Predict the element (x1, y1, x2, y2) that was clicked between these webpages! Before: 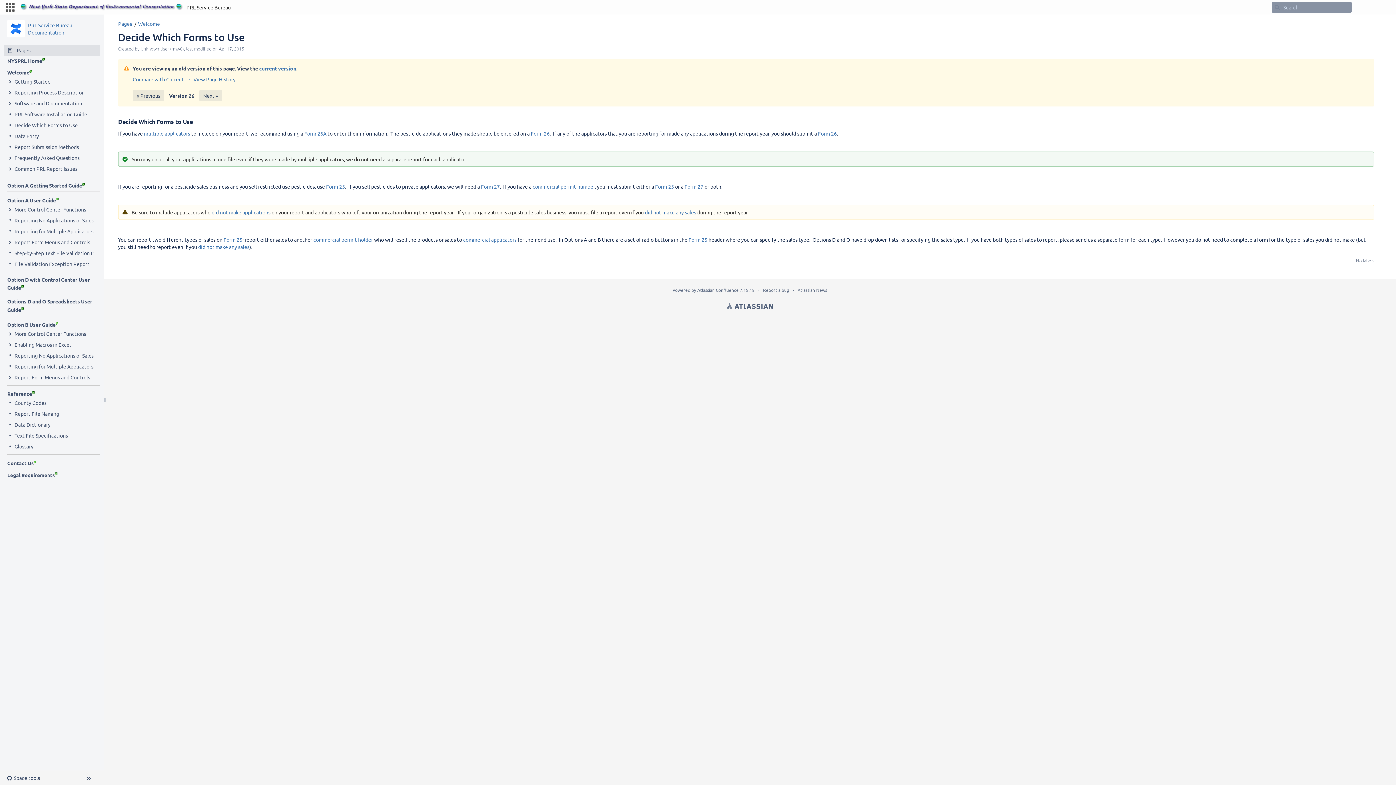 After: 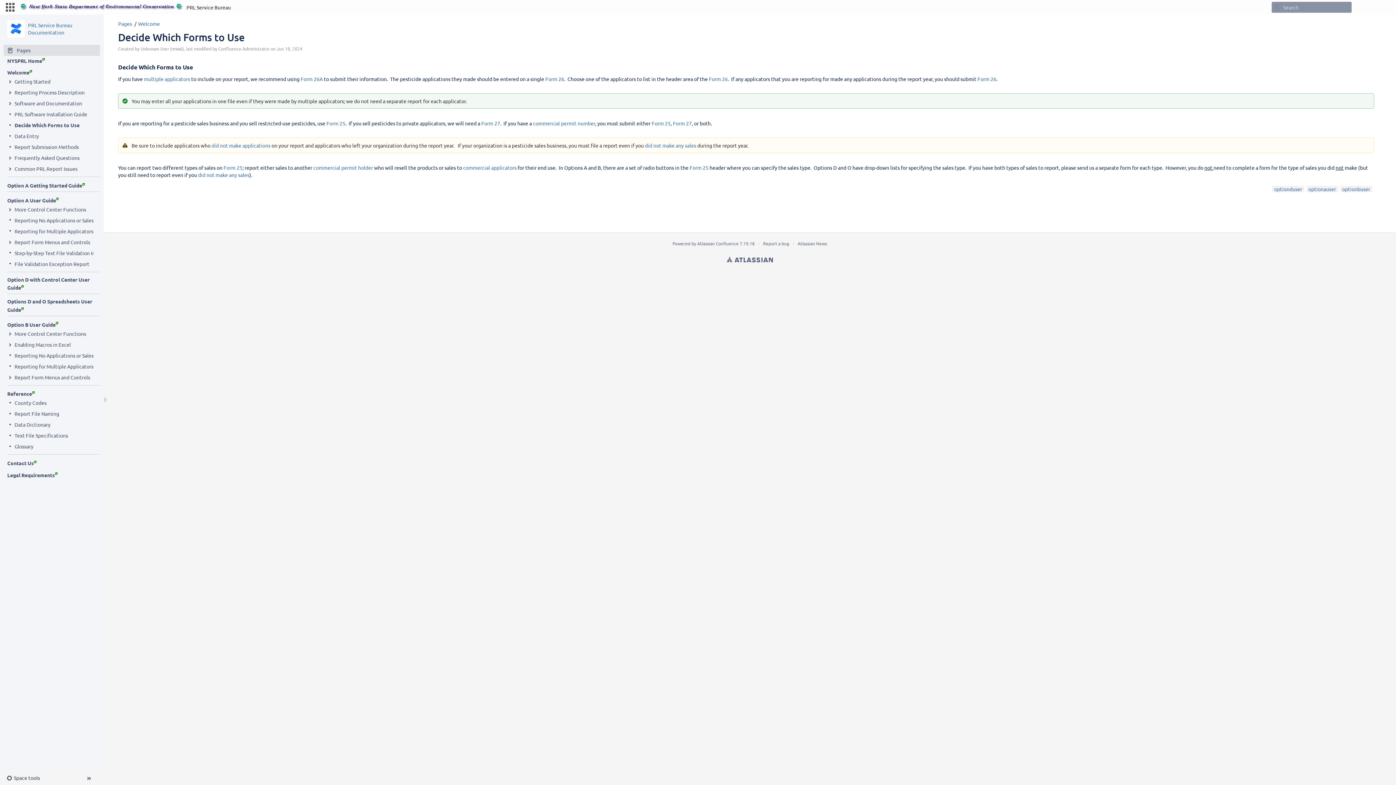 Action: bbox: (14, 121, 77, 128) label: Decide Which Forms to Use